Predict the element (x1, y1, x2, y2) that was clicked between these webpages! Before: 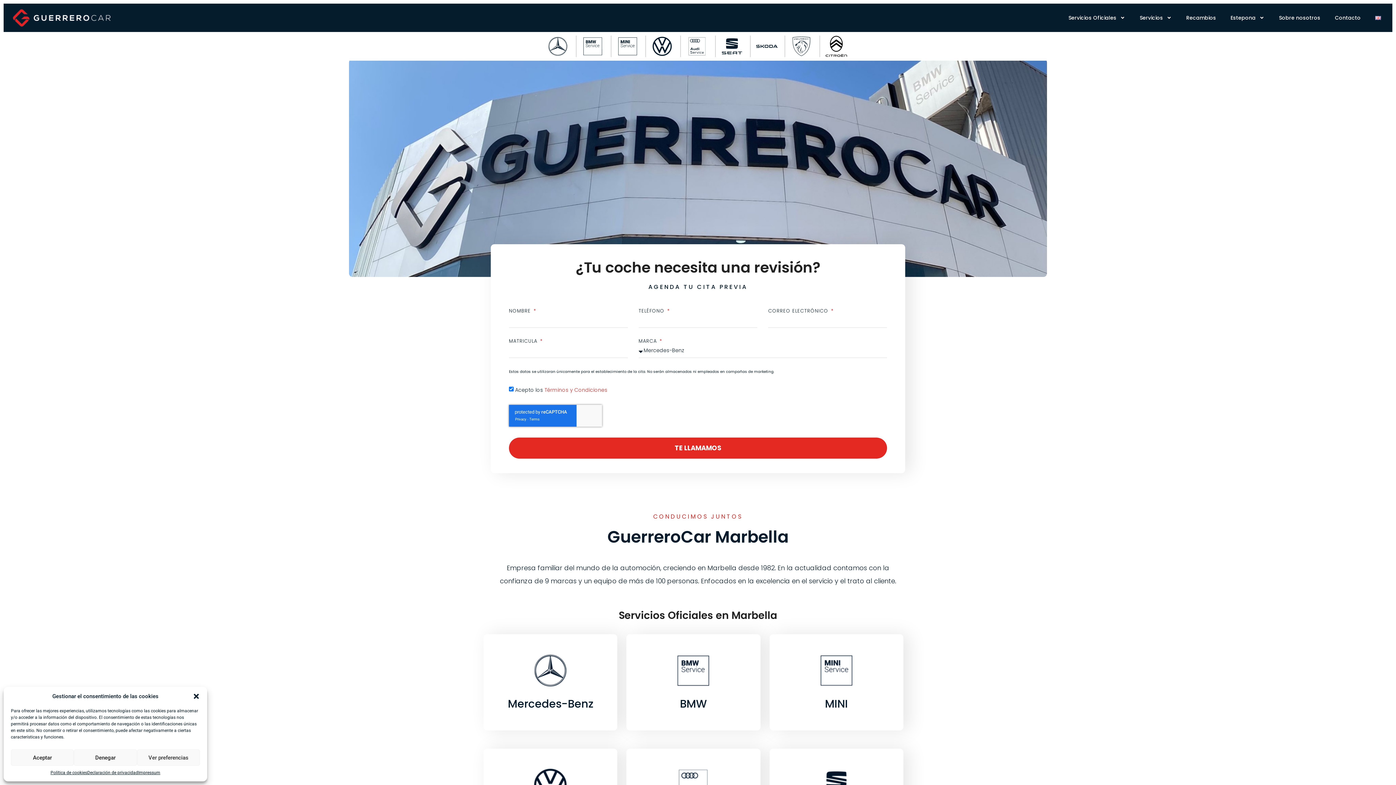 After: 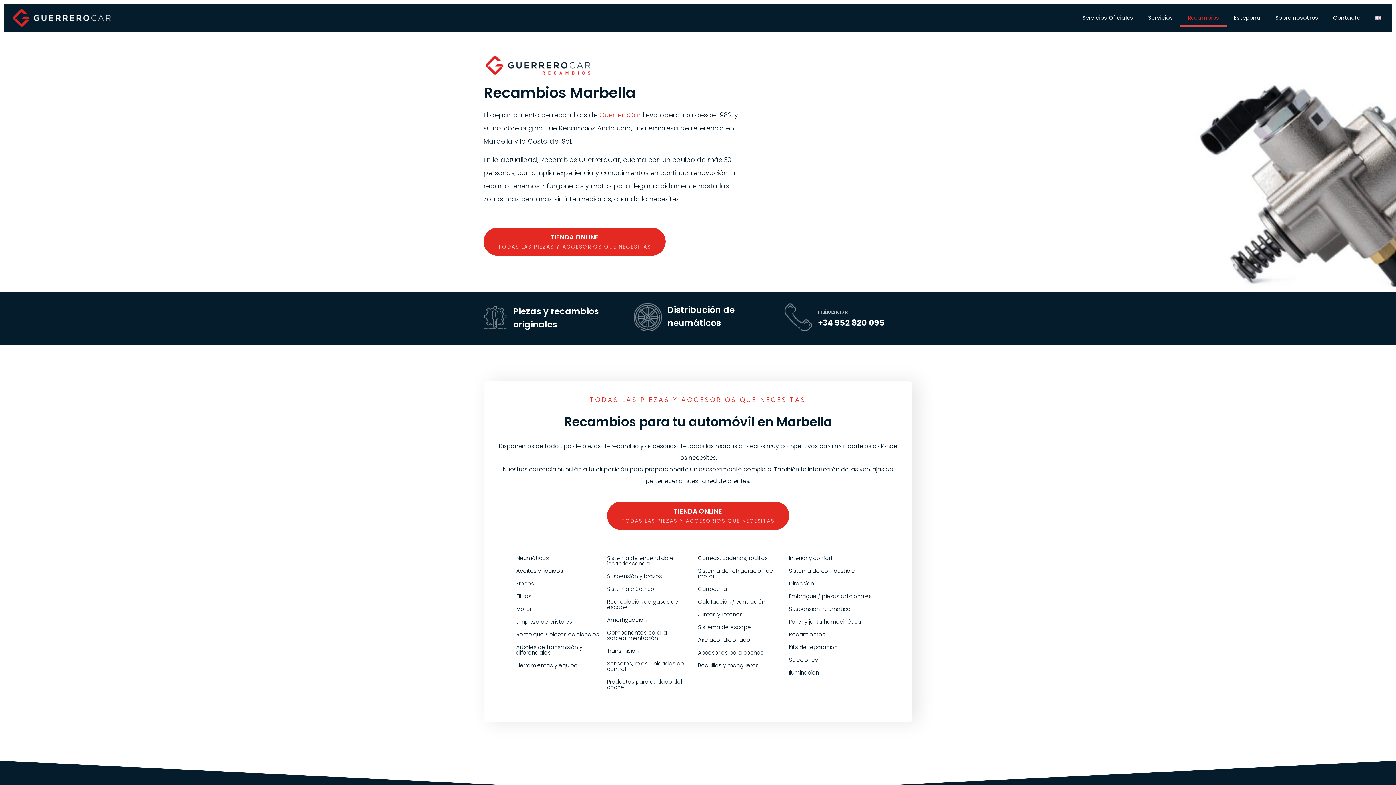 Action: label: Recambios bbox: (1179, 8, 1223, 26)